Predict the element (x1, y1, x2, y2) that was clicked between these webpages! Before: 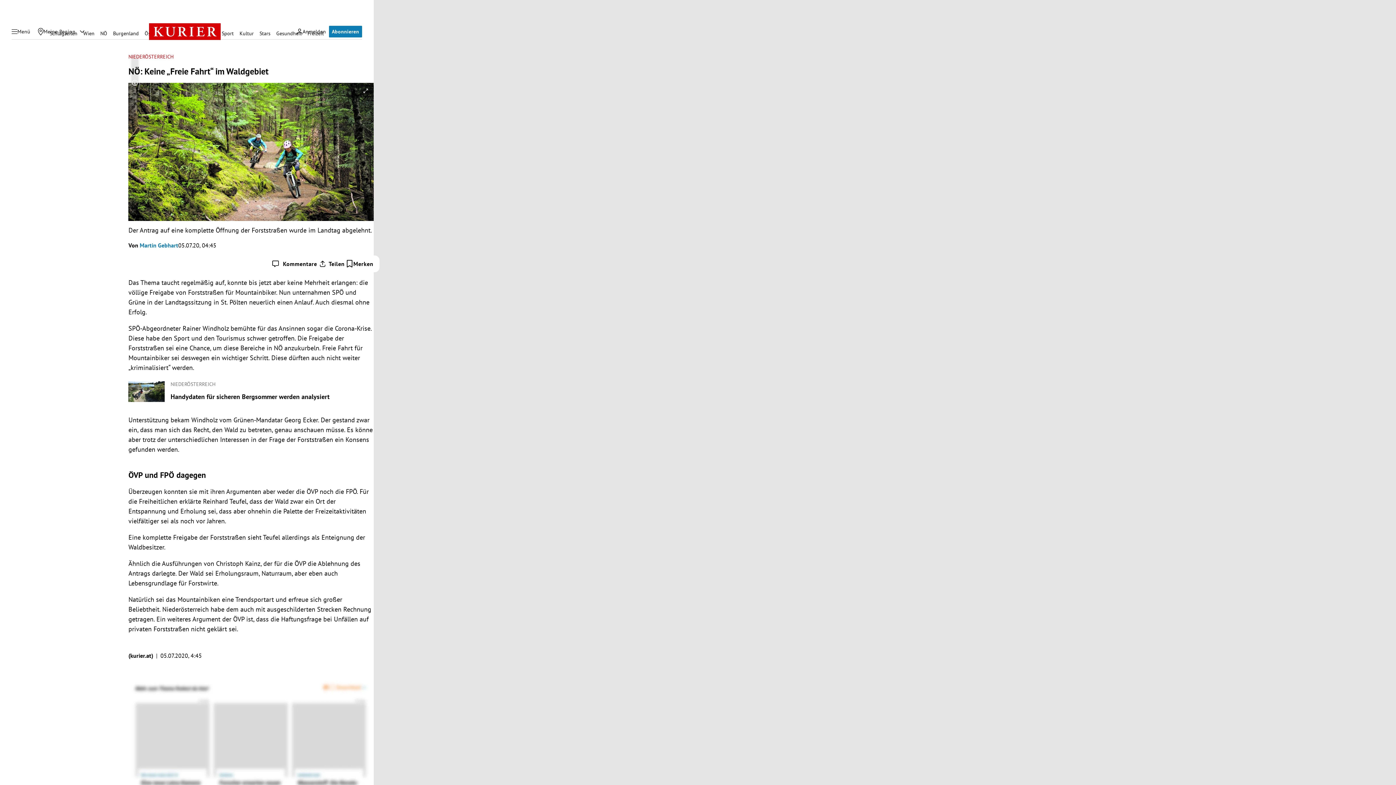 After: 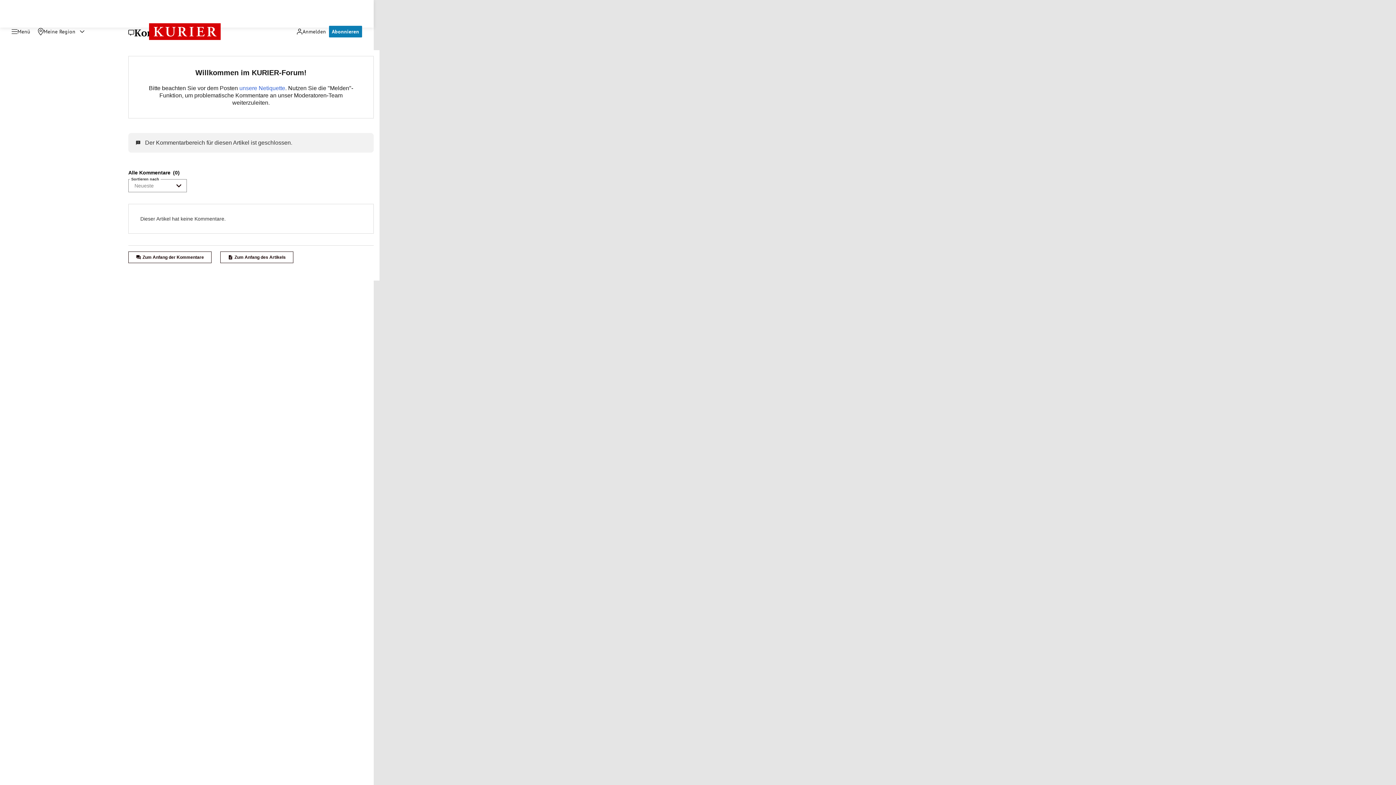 Action: bbox: (272, 260, 317, 267) label: Kommentare